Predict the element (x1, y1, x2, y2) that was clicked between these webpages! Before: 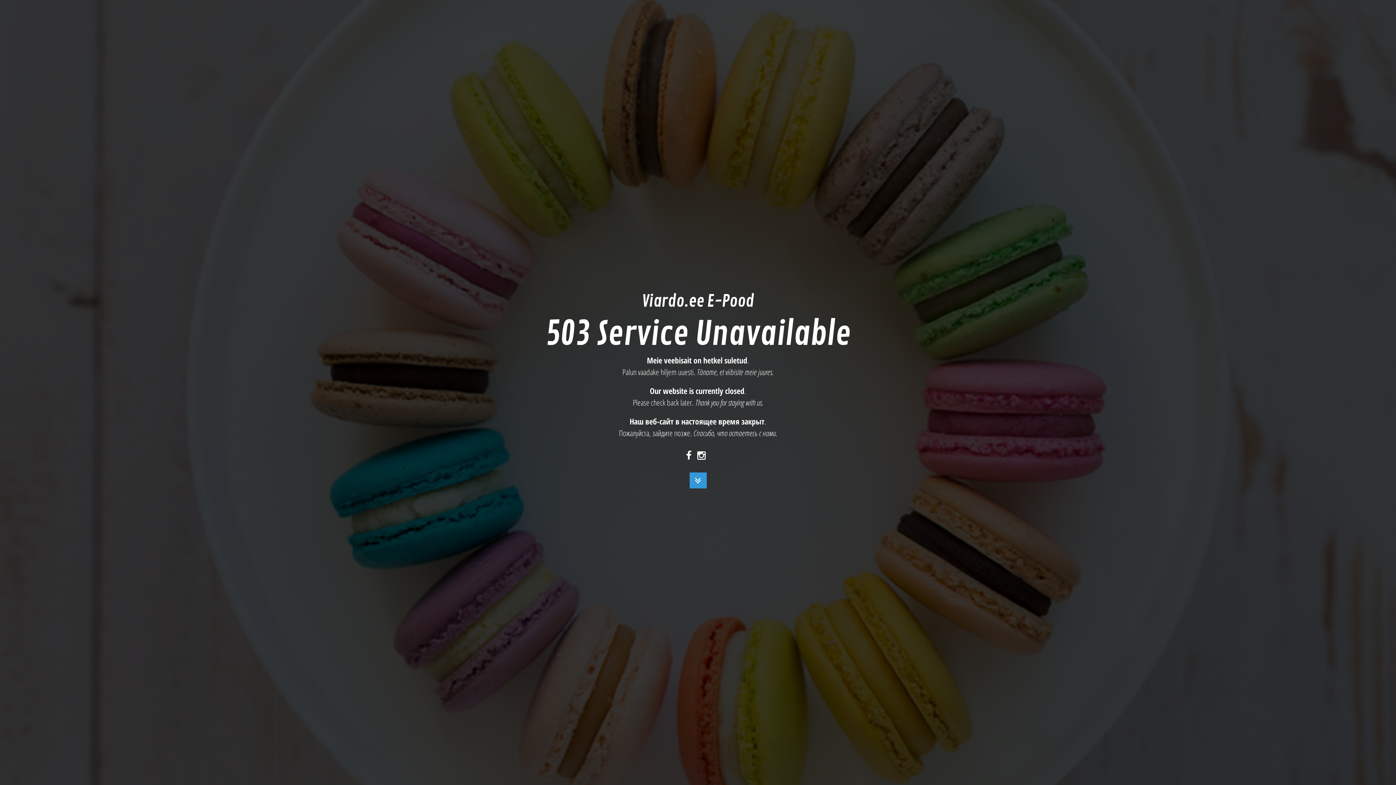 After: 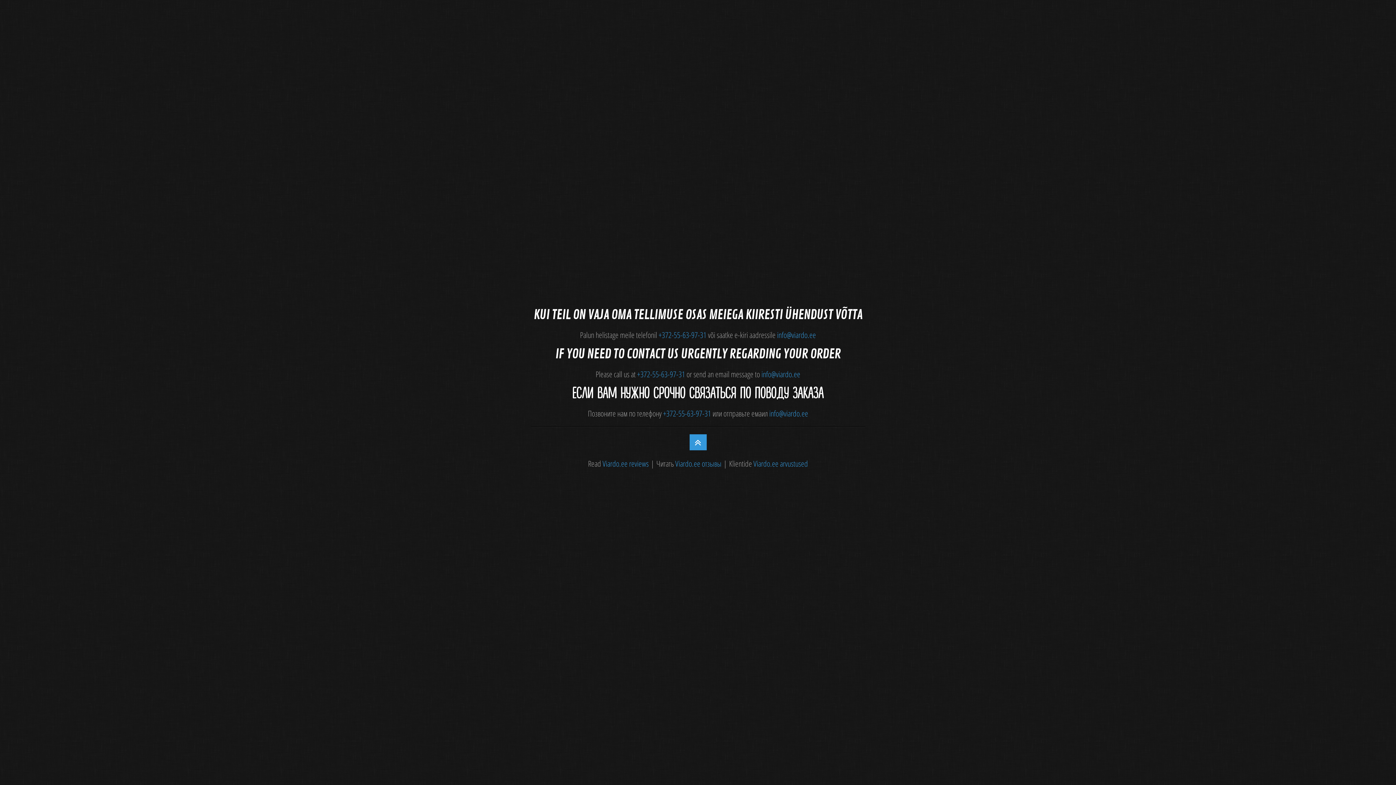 Action: bbox: (689, 472, 706, 488)